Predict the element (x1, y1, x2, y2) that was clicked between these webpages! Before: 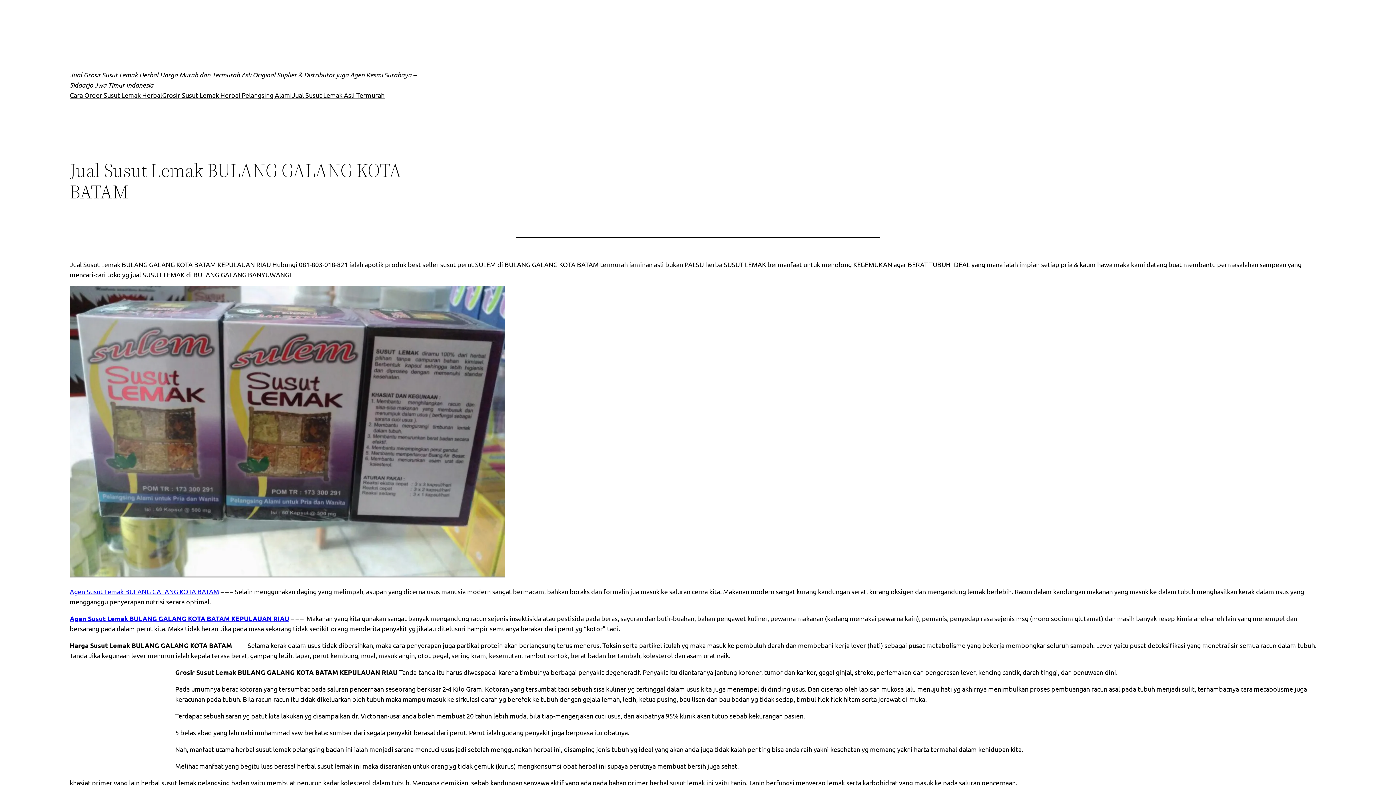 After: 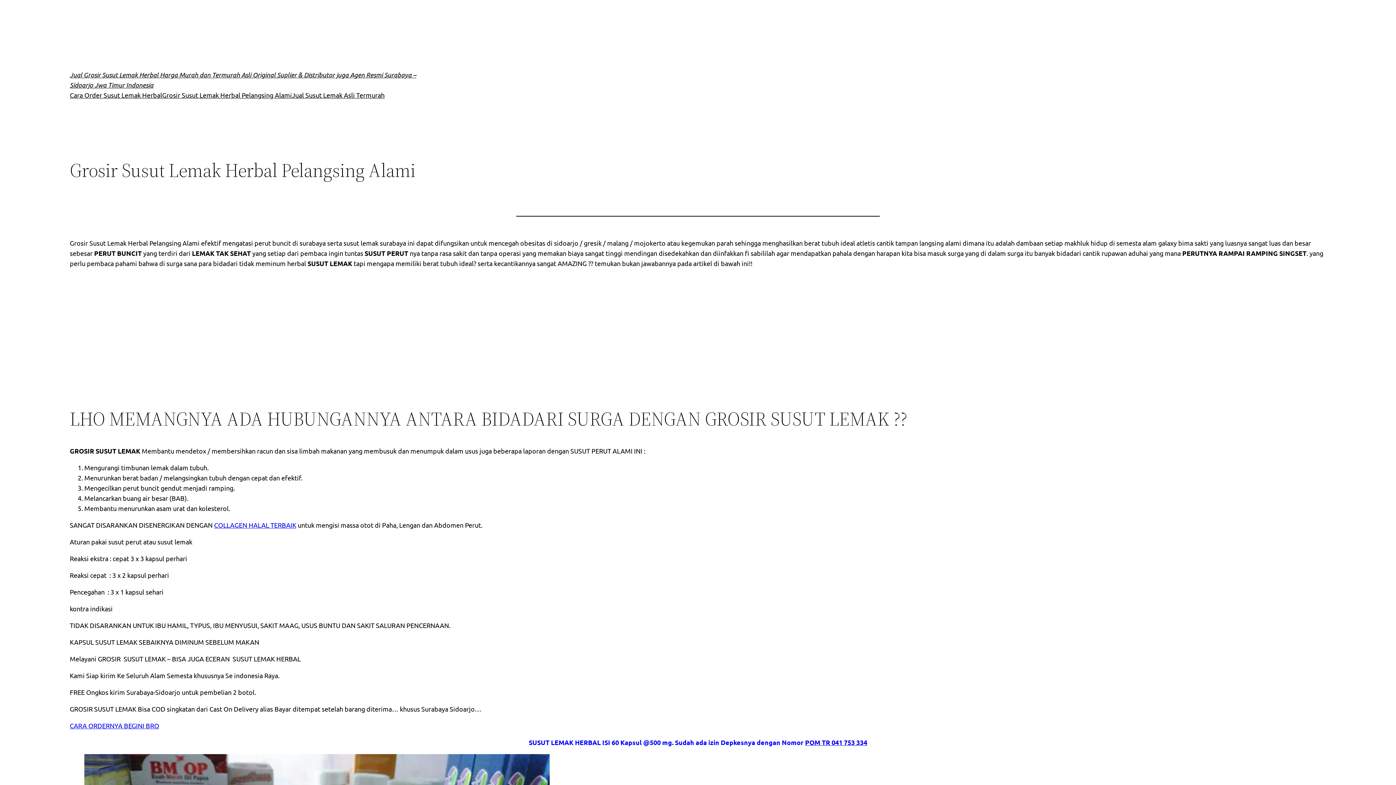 Action: label: Grosir Susut Lemak Herbal Pelangsing Alami bbox: (162, 90, 292, 100)